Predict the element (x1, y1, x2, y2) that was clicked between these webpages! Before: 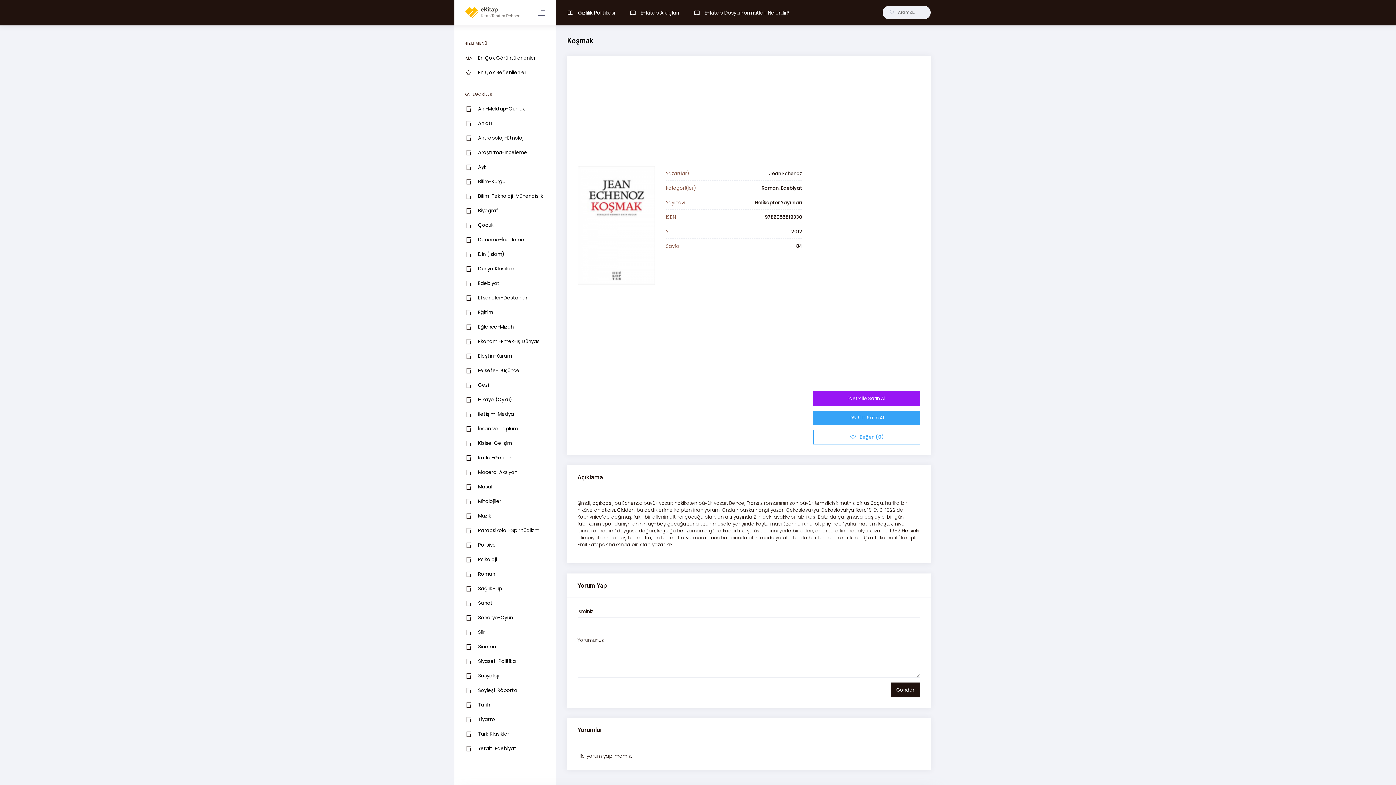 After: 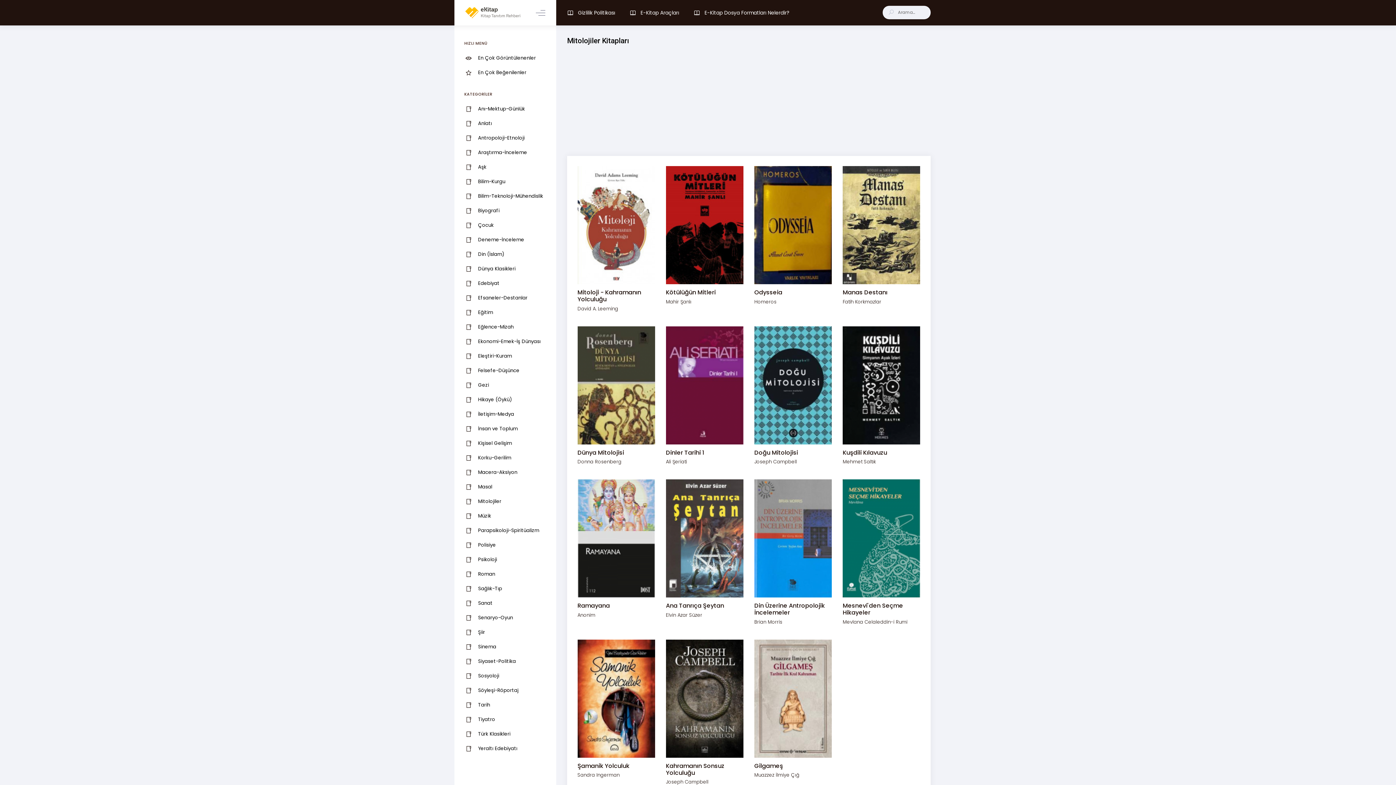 Action: bbox: (454, 494, 556, 509) label: 	Mitolojiler